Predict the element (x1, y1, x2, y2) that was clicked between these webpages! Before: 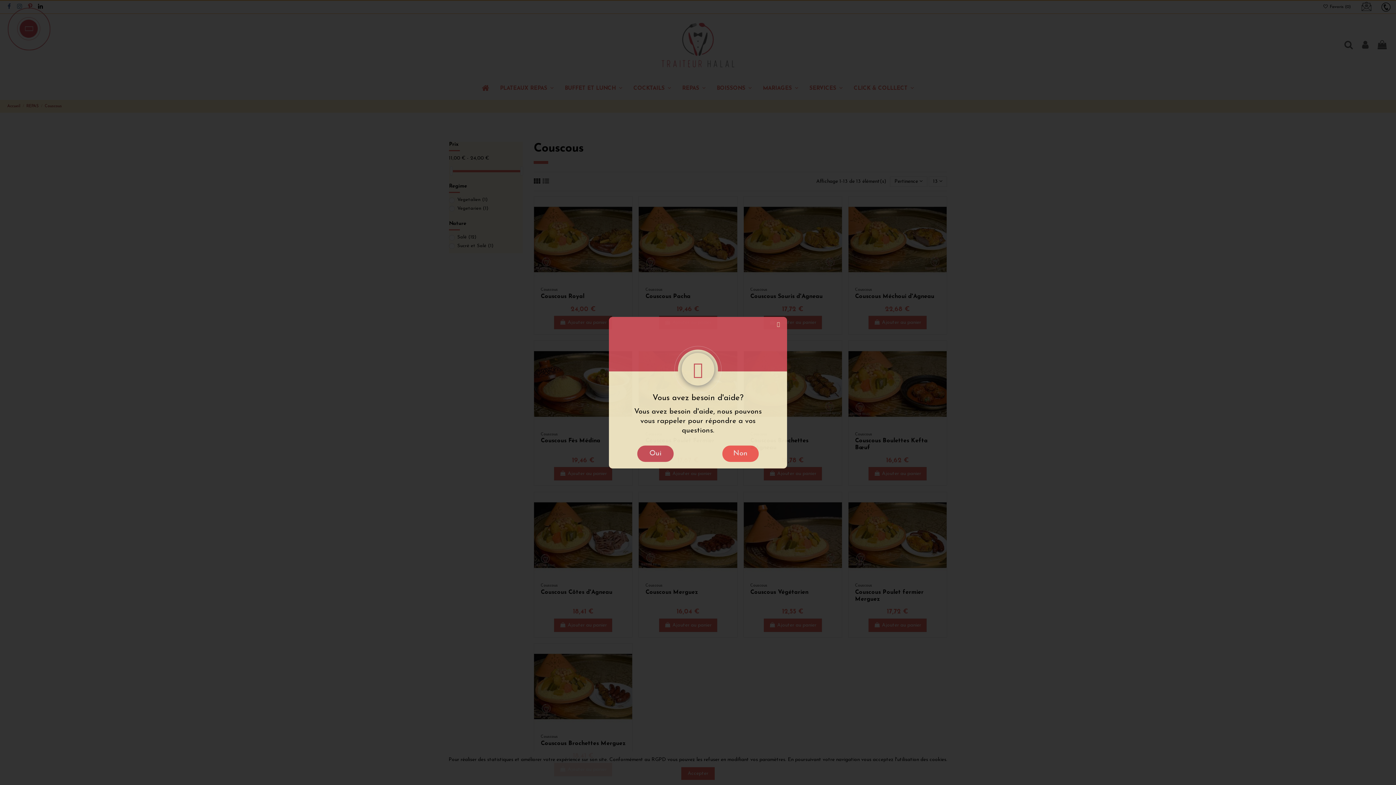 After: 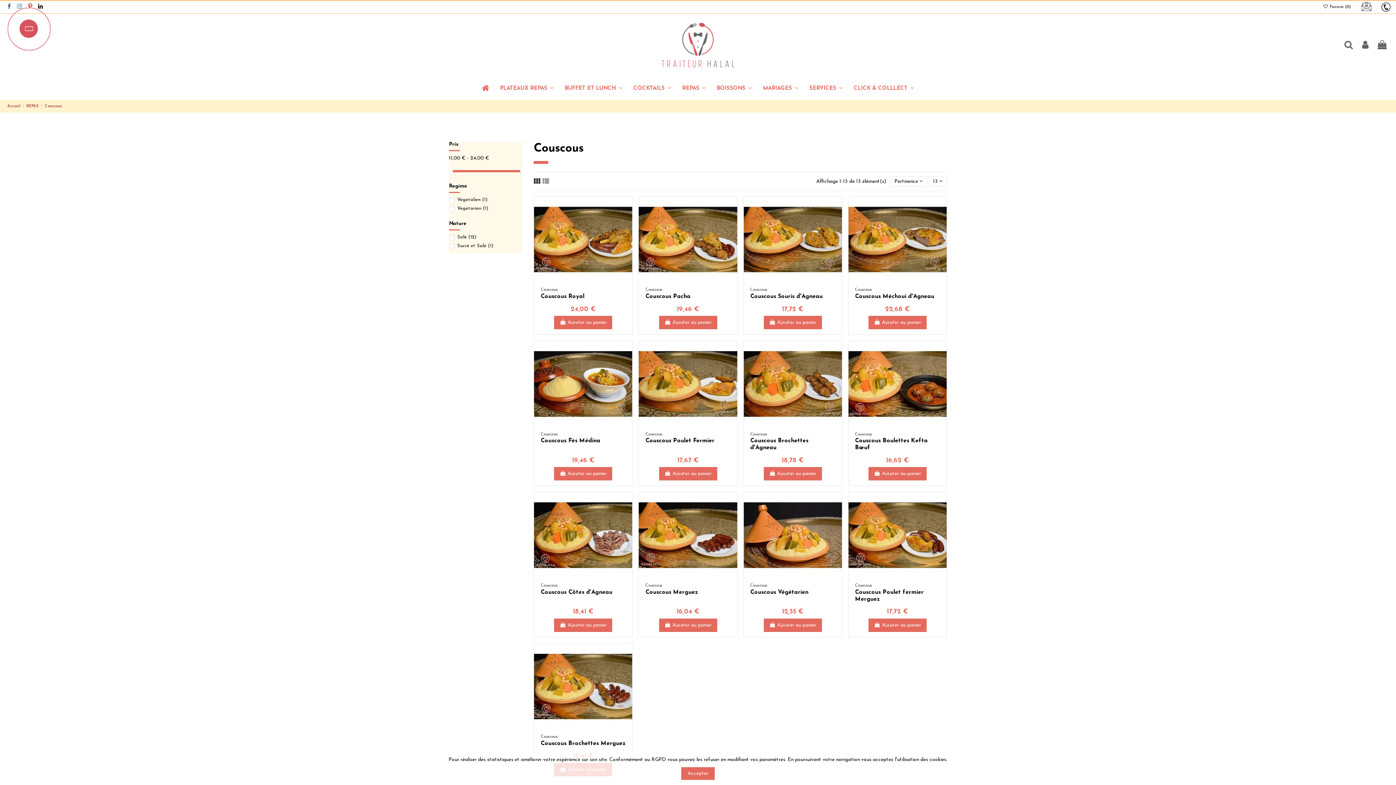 Action: label: Non bbox: (722, 445, 758, 462)